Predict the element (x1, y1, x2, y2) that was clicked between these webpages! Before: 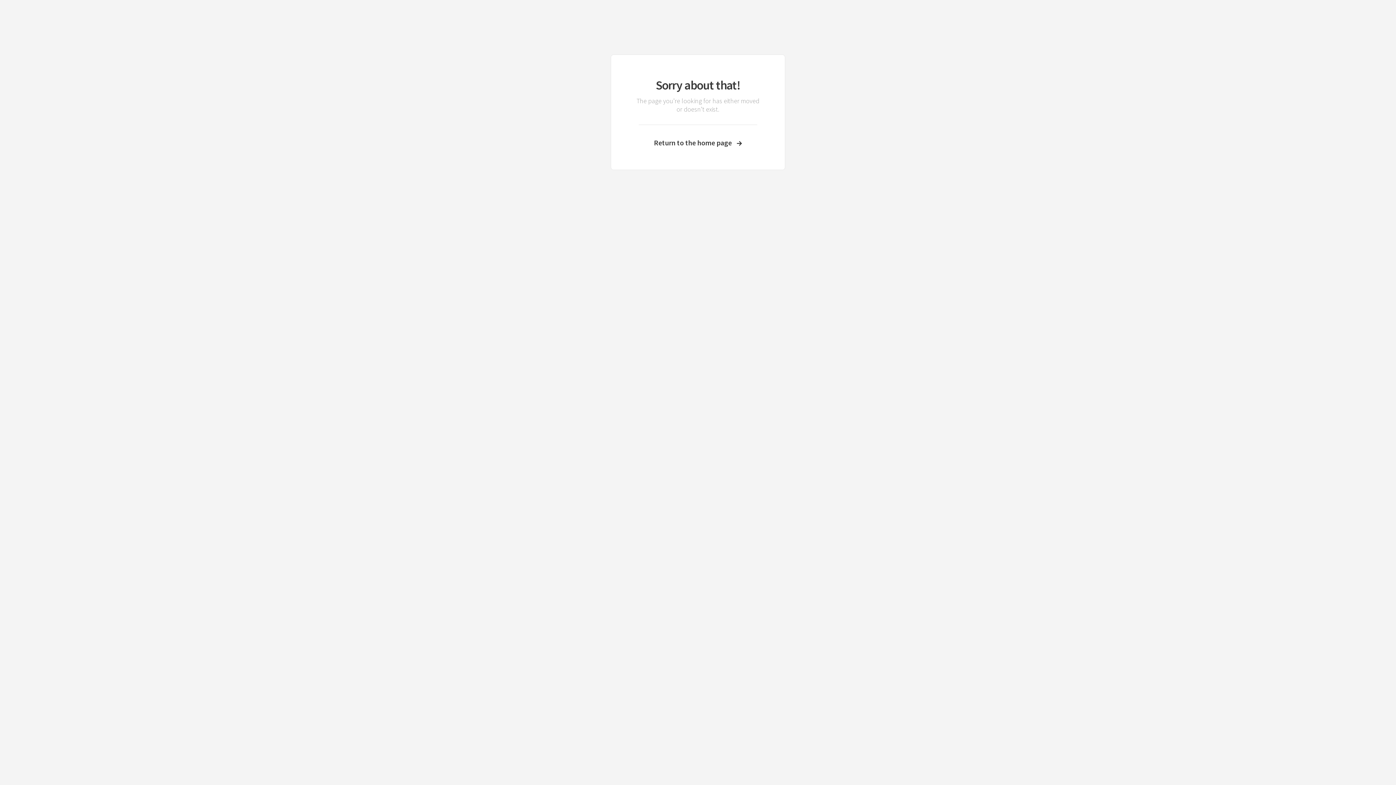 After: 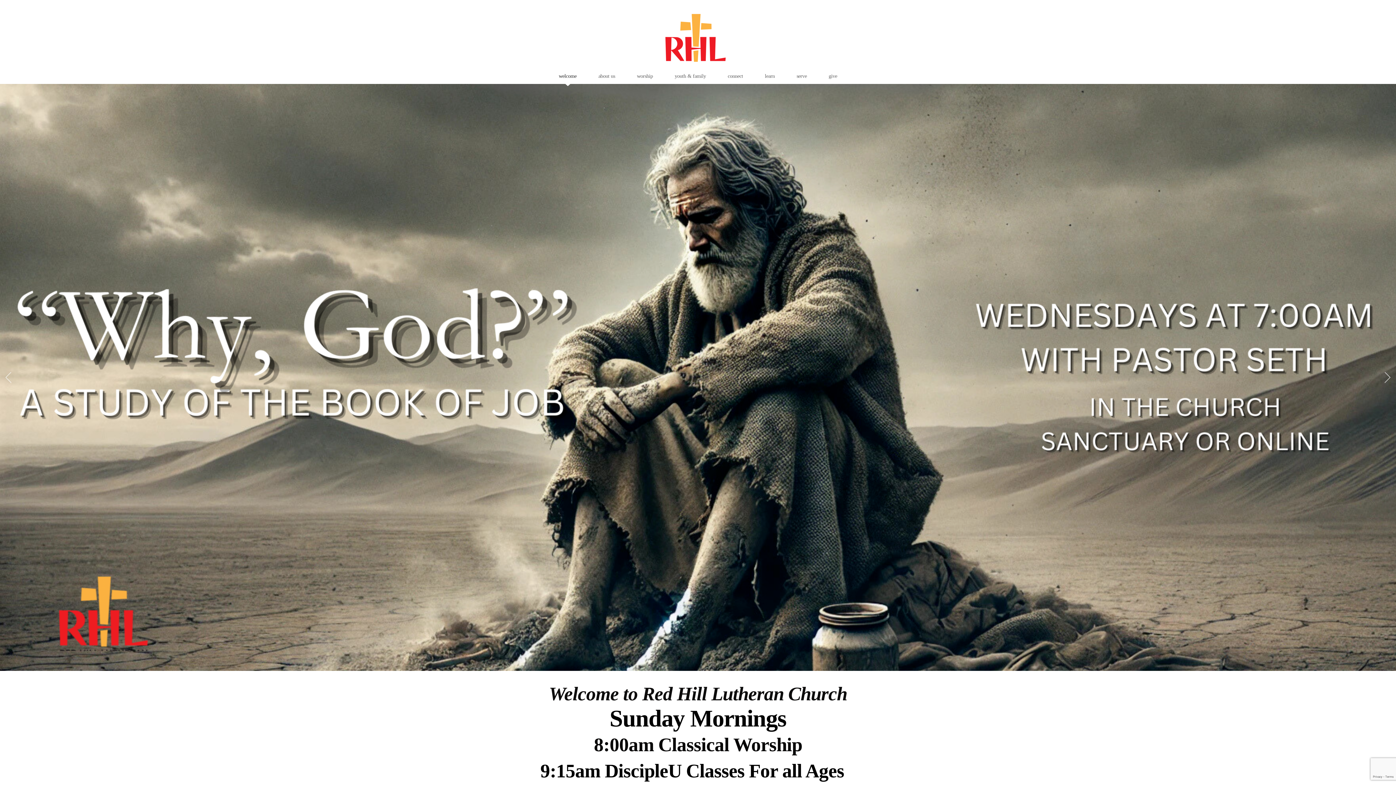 Action: label: Return to the home page bbox: (633, 138, 762, 147)